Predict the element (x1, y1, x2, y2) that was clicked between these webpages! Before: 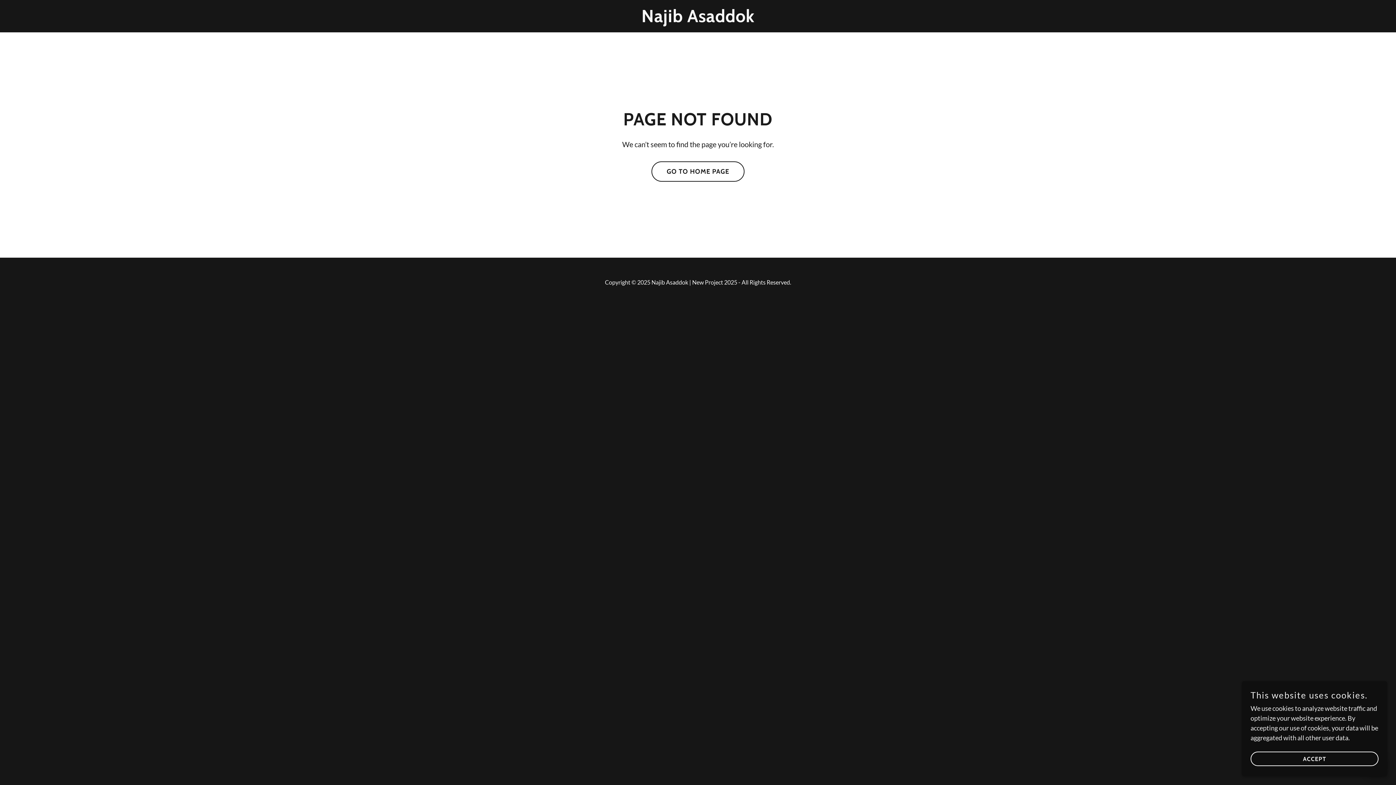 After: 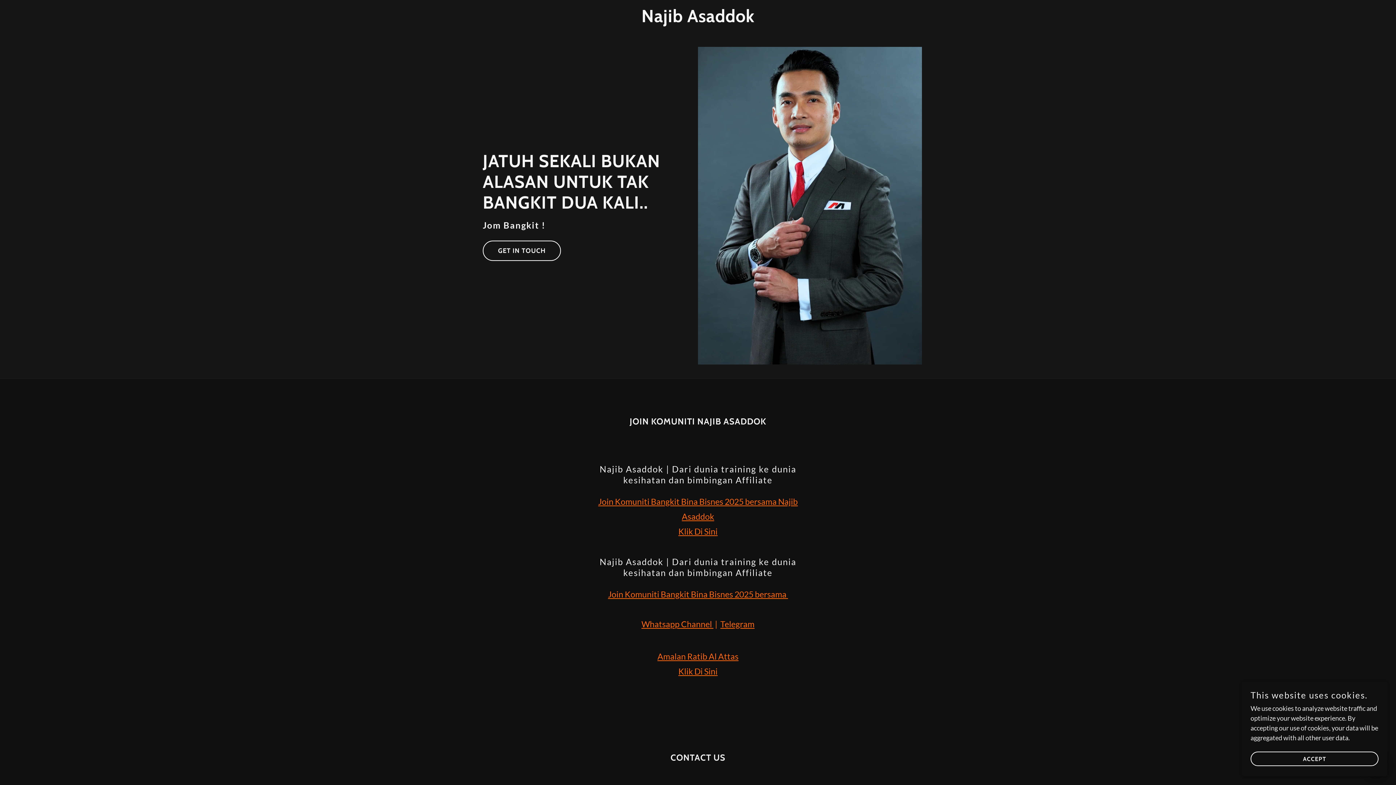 Action: label: Najib Asaddok bbox: (482, 15, 913, 23)